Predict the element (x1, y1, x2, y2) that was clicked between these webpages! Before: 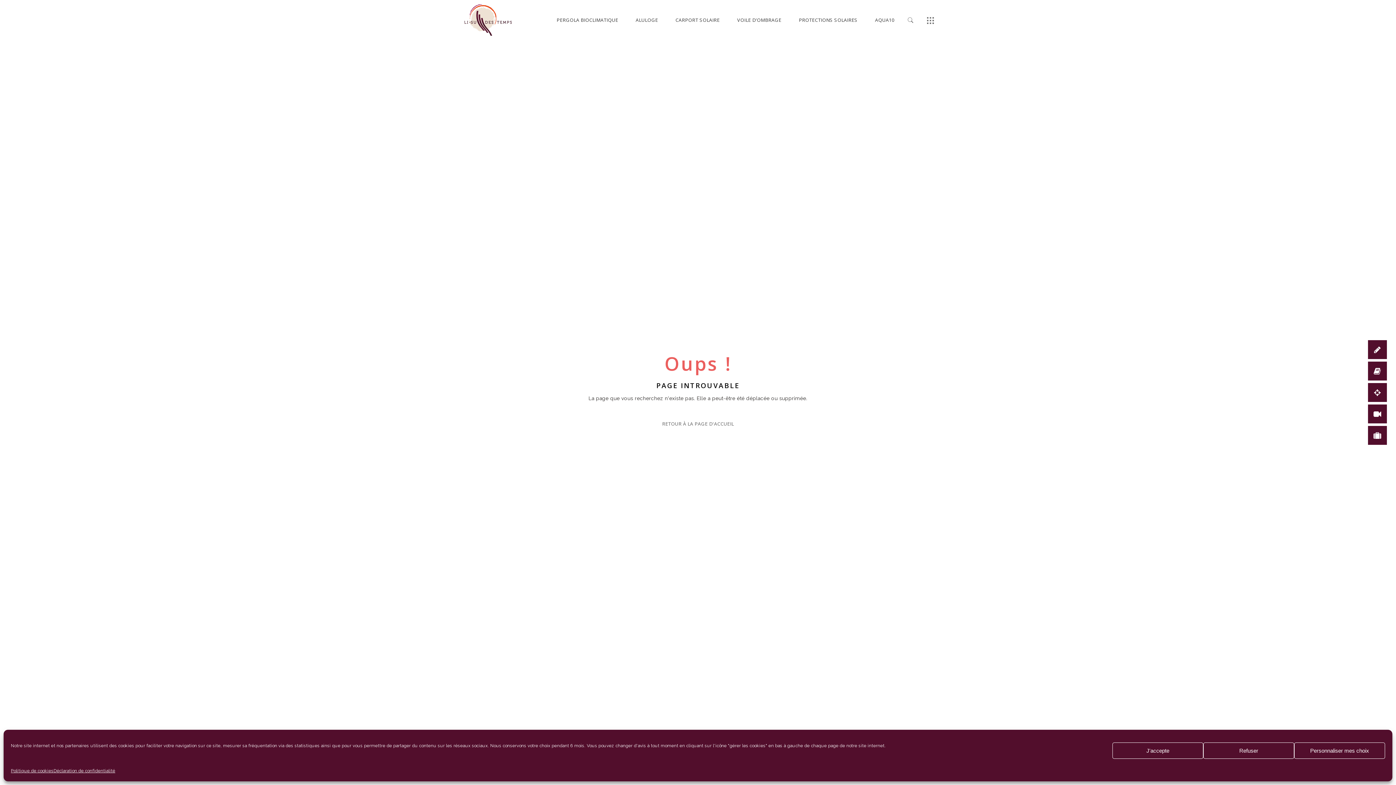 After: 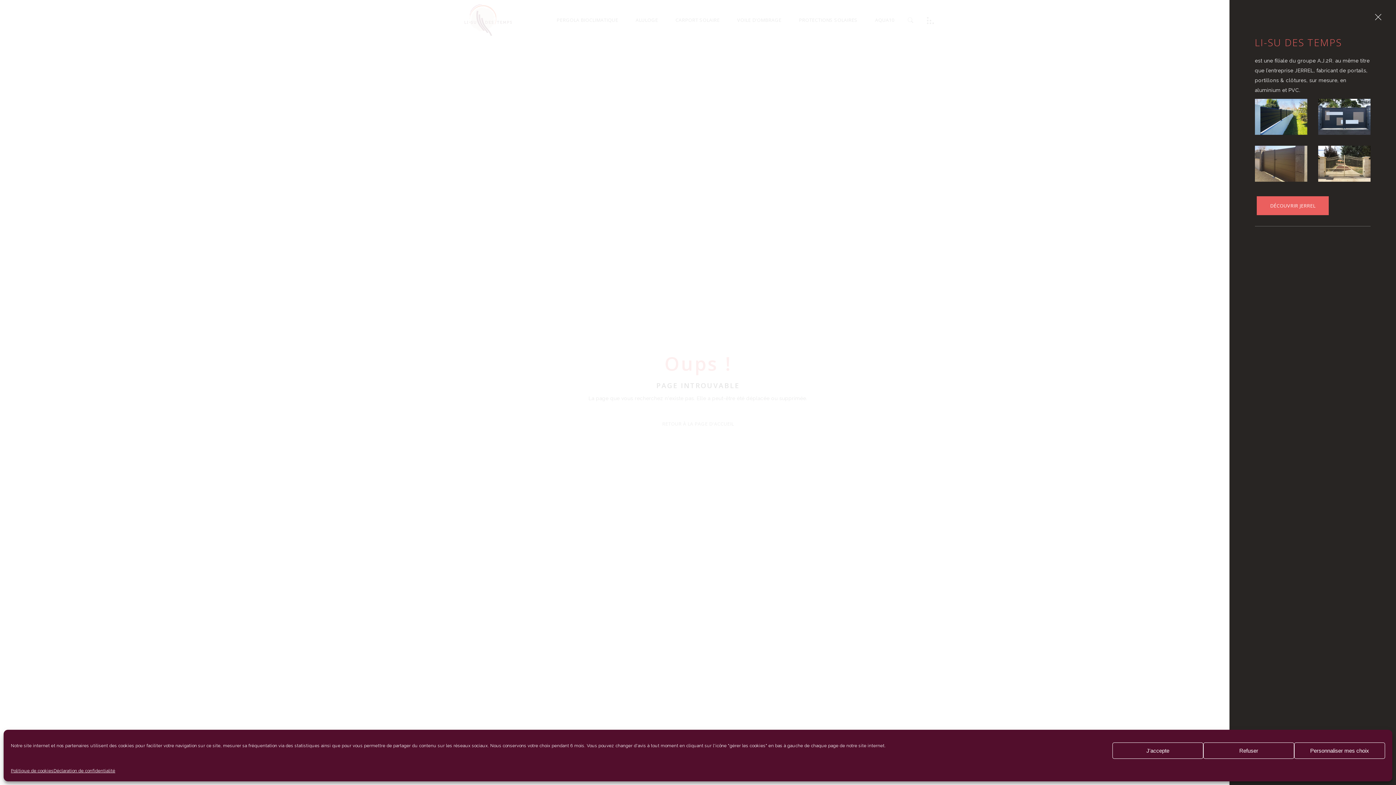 Action: bbox: (926, 14, 934, 25)